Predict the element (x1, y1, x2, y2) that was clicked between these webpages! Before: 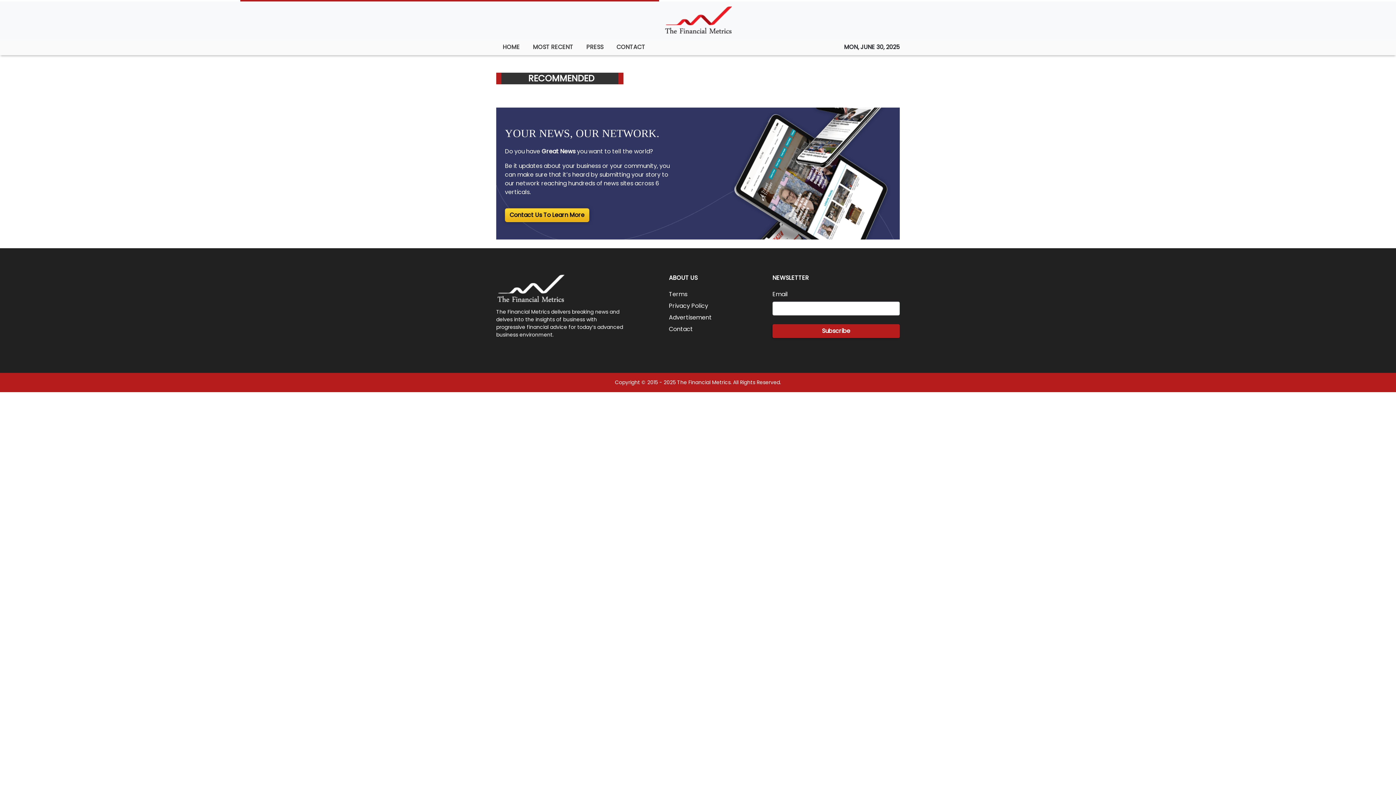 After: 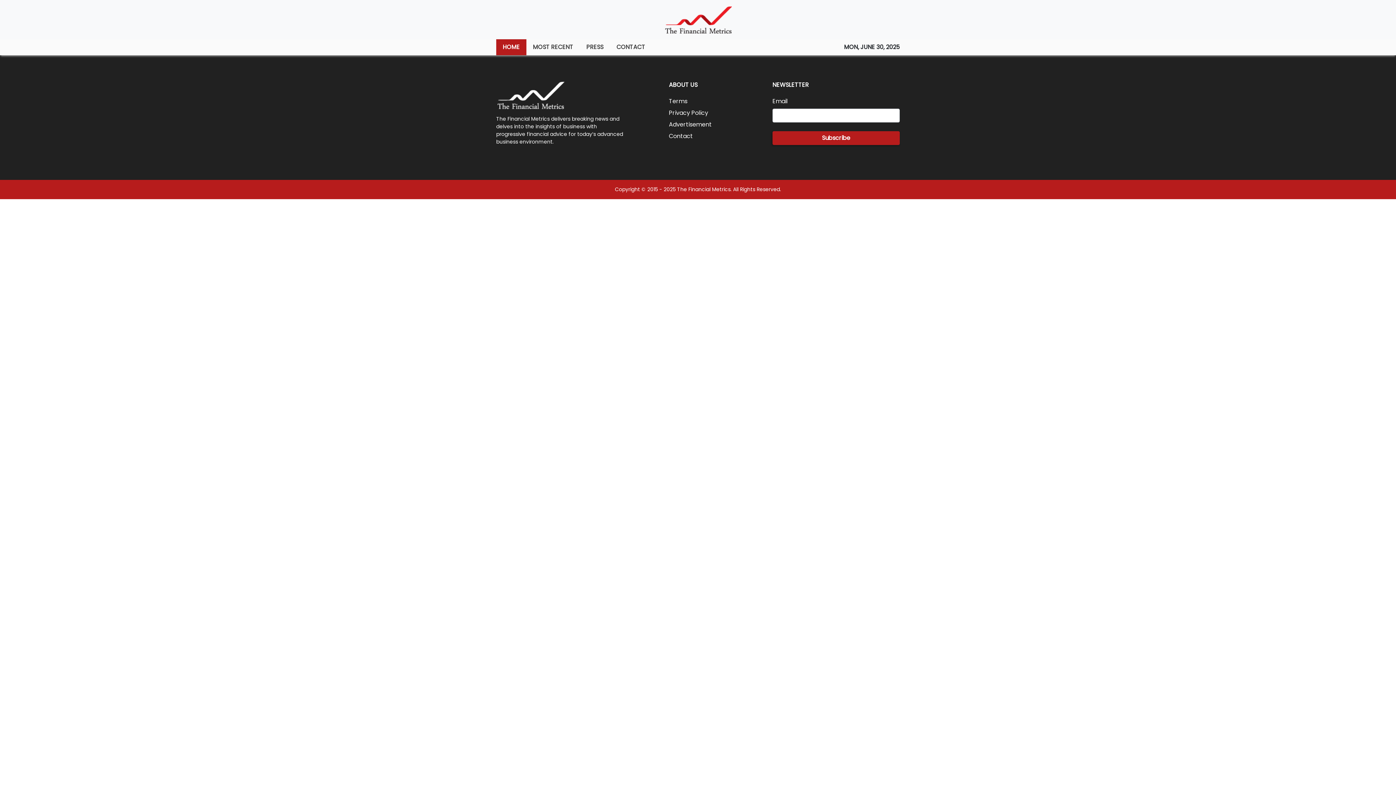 Action: bbox: (664, 5, 731, 33)